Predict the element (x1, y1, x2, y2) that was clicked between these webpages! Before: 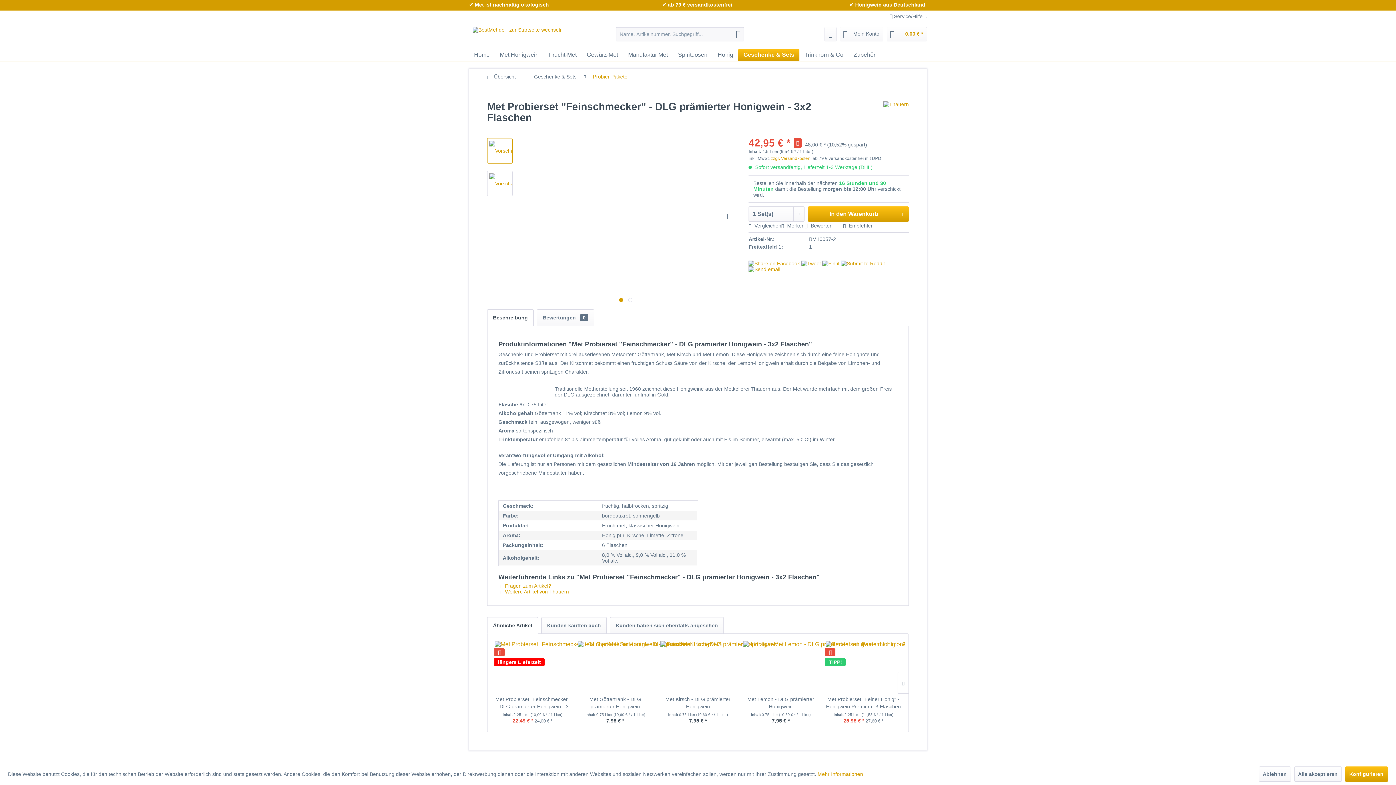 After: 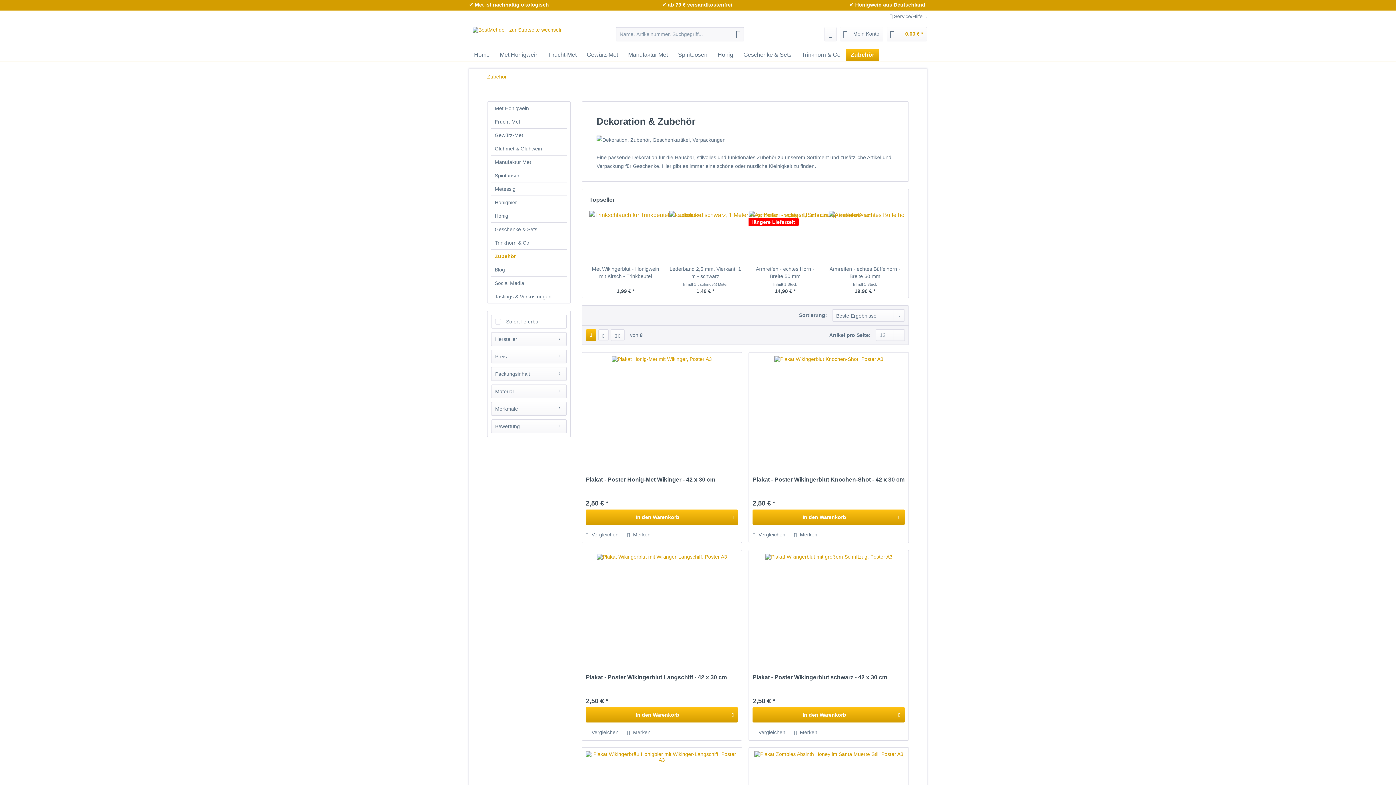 Action: bbox: (848, 48, 880, 61) label: Zubehör